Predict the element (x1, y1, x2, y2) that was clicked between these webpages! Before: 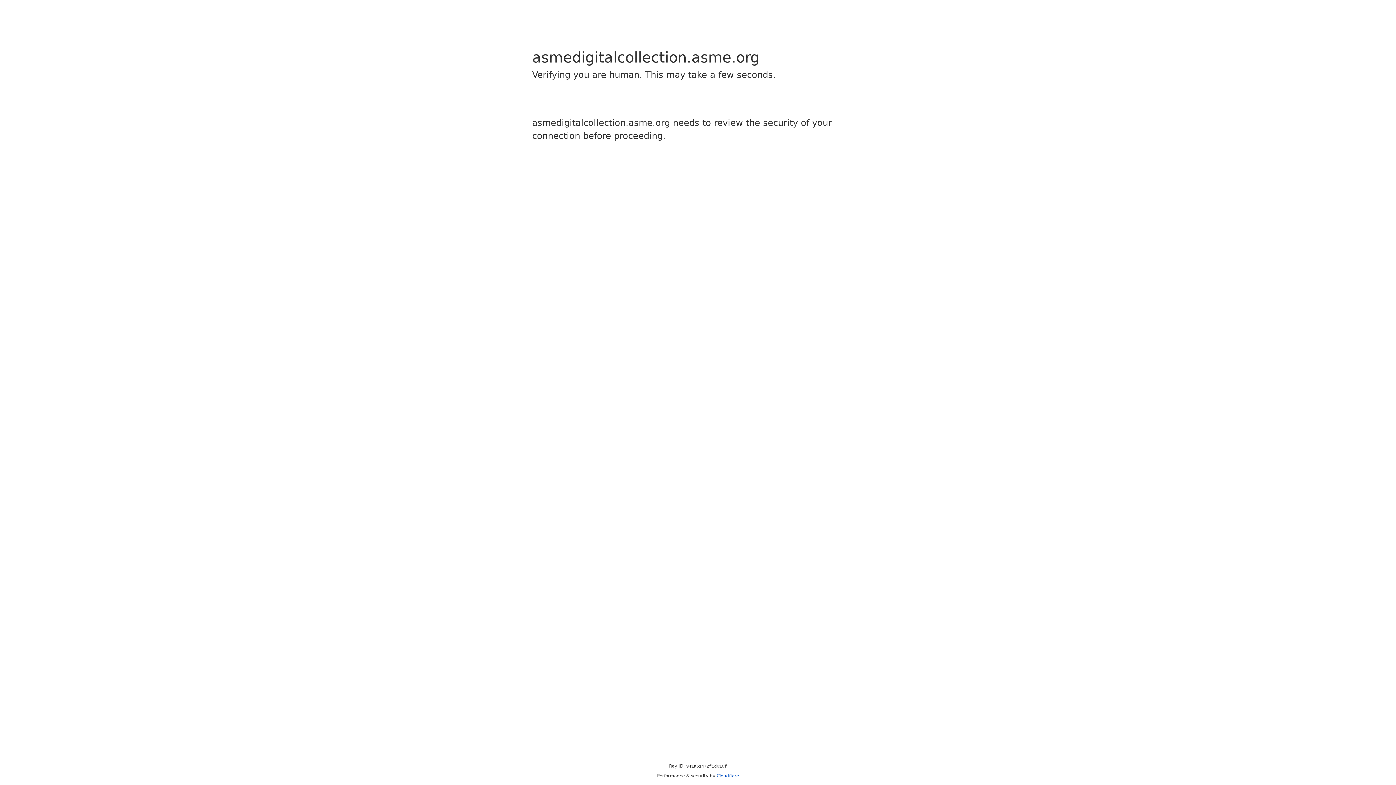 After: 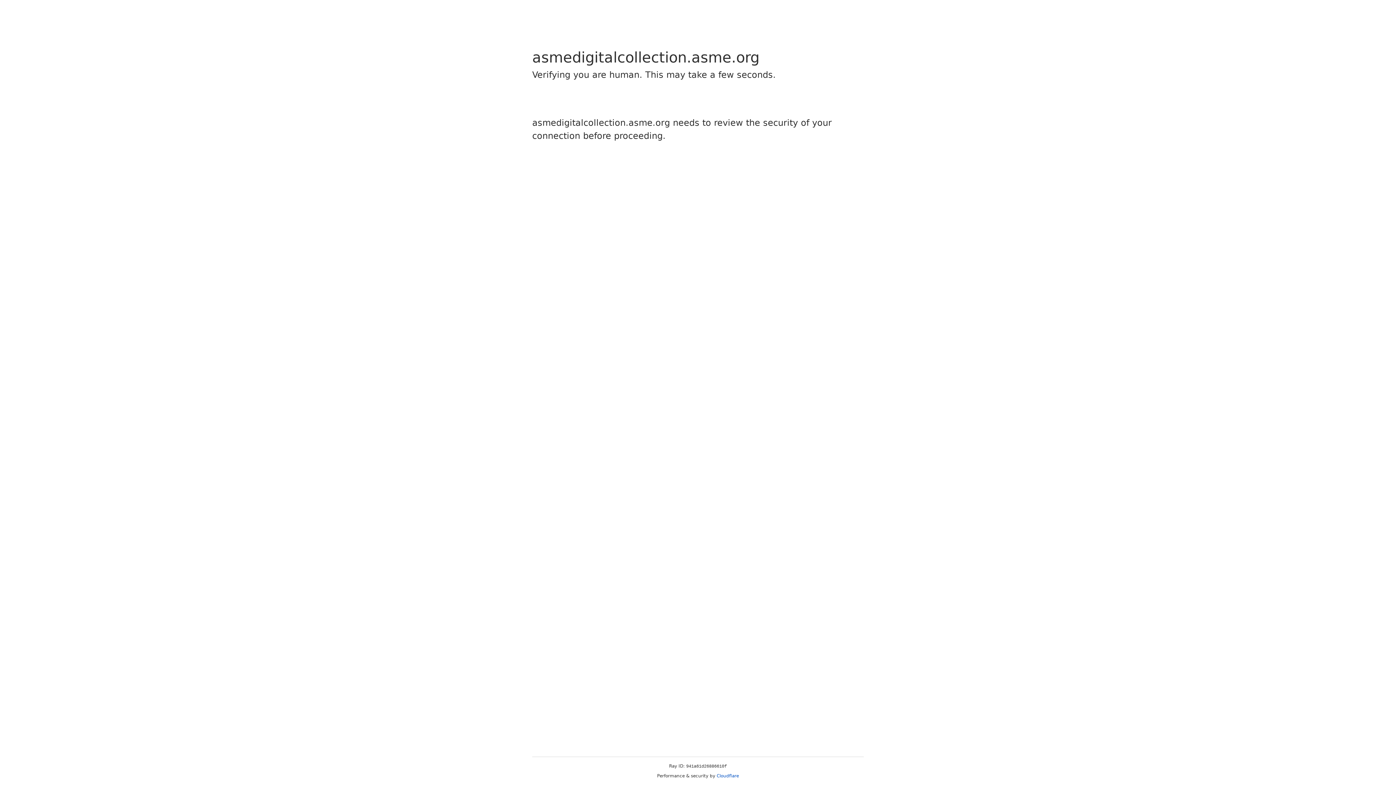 Action: label: Cloudflare bbox: (716, 773, 739, 778)